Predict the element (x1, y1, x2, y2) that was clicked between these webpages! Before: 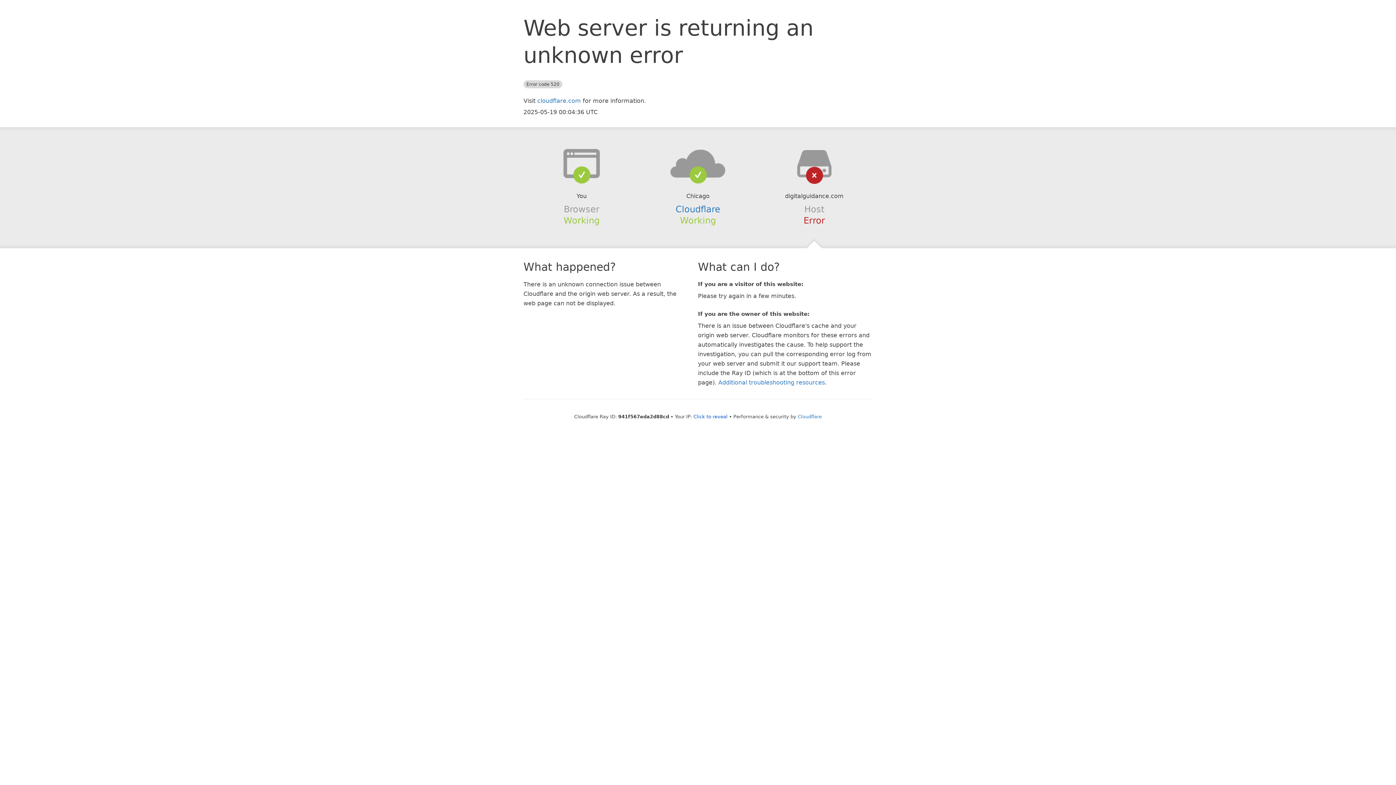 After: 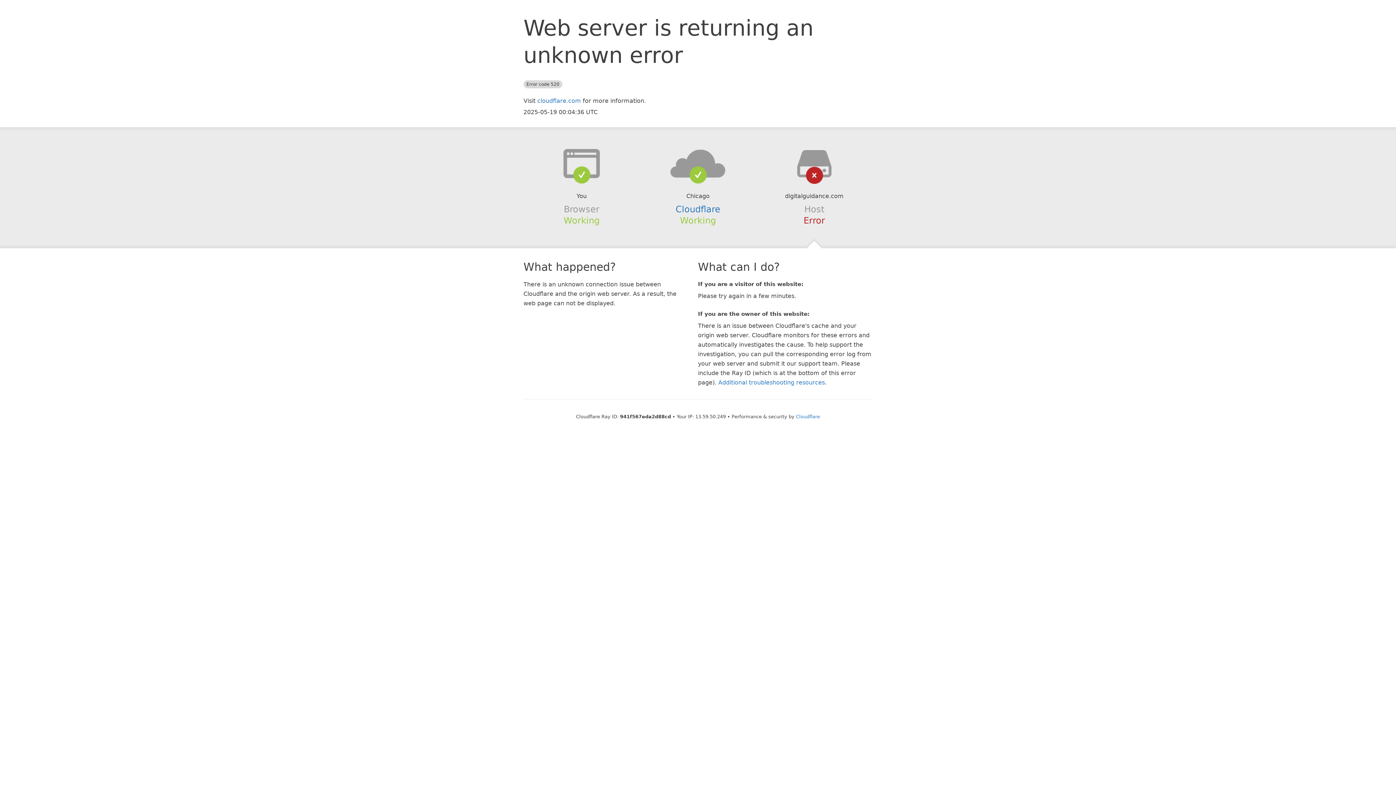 Action: bbox: (693, 414, 727, 419) label: Click to reveal